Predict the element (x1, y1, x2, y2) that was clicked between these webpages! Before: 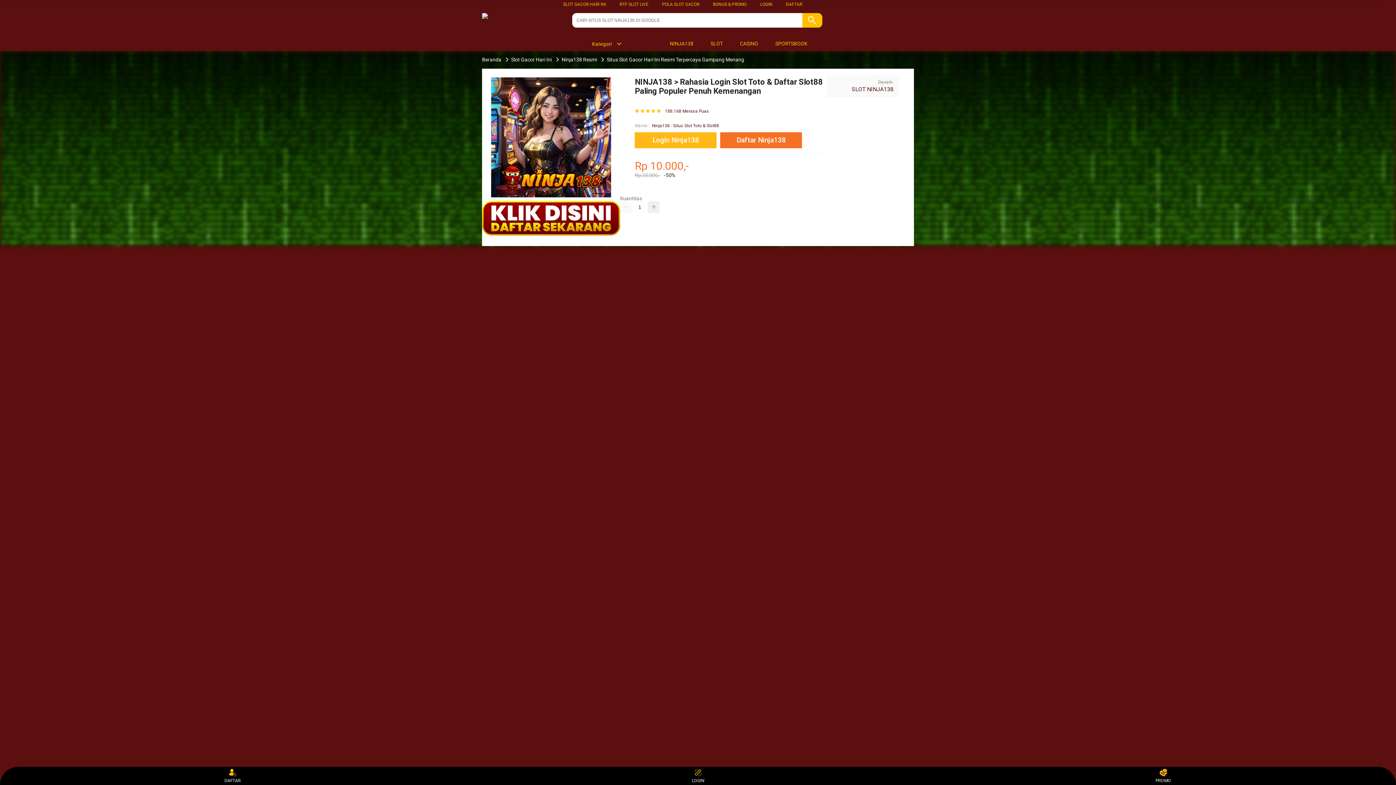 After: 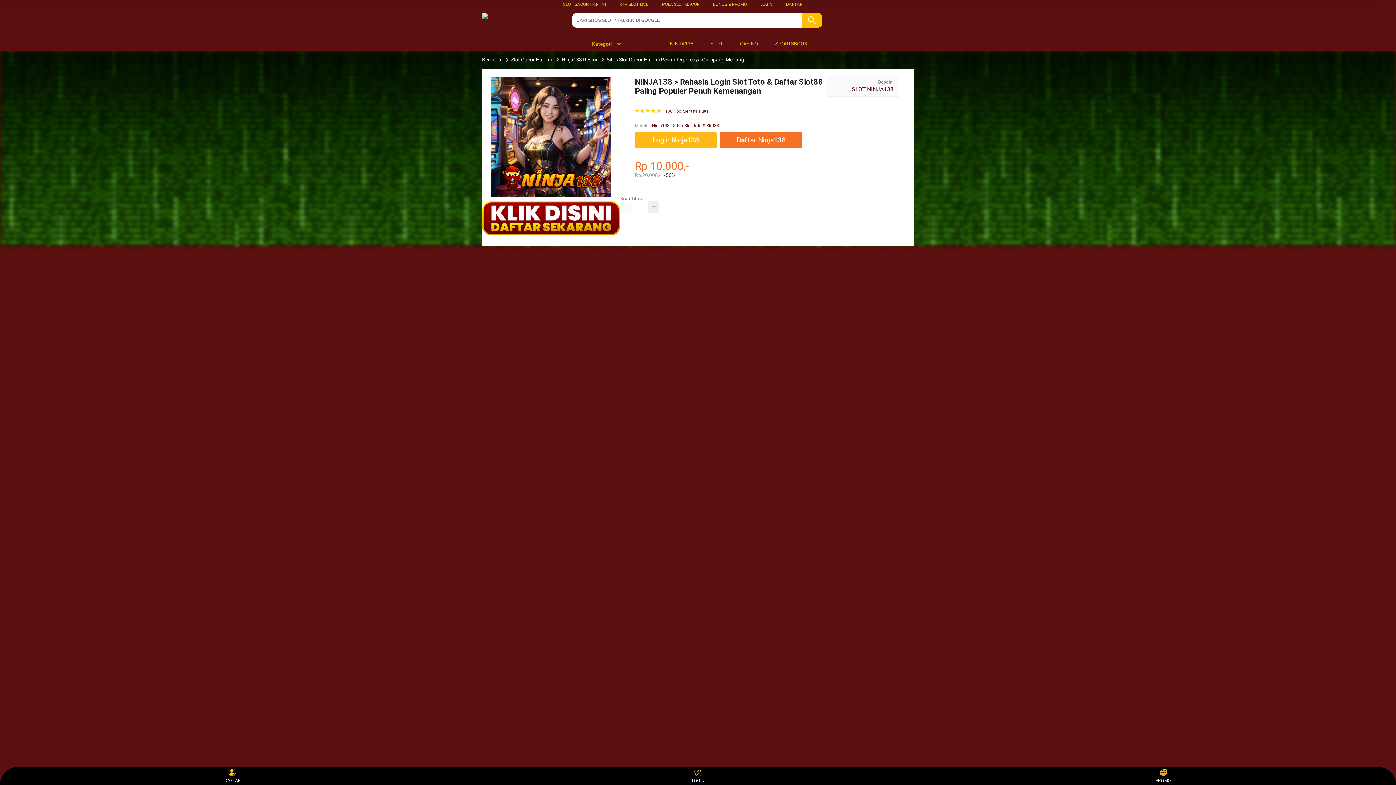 Action: bbox: (620, 201, 632, 212)